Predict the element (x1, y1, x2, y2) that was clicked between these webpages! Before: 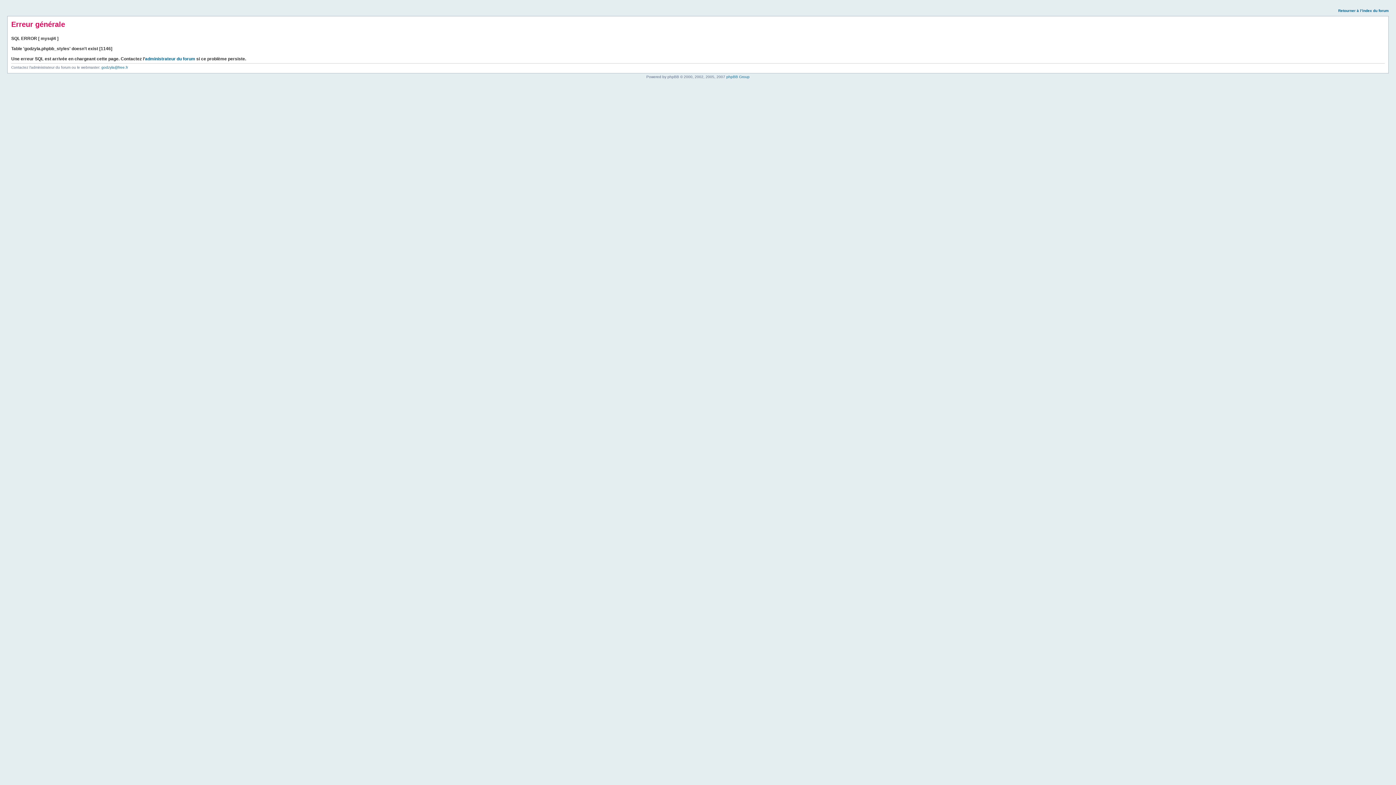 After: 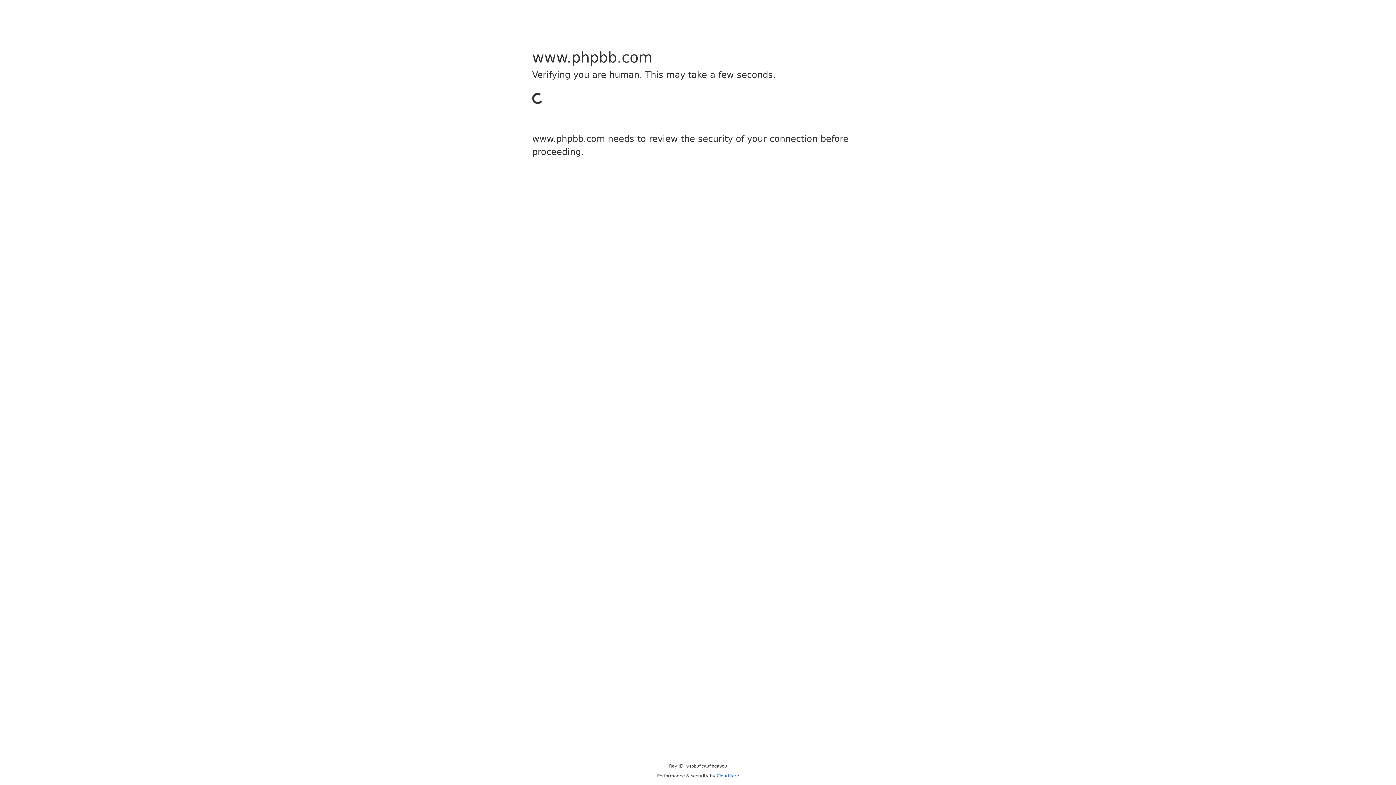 Action: bbox: (726, 74, 749, 78) label: phpBB Group